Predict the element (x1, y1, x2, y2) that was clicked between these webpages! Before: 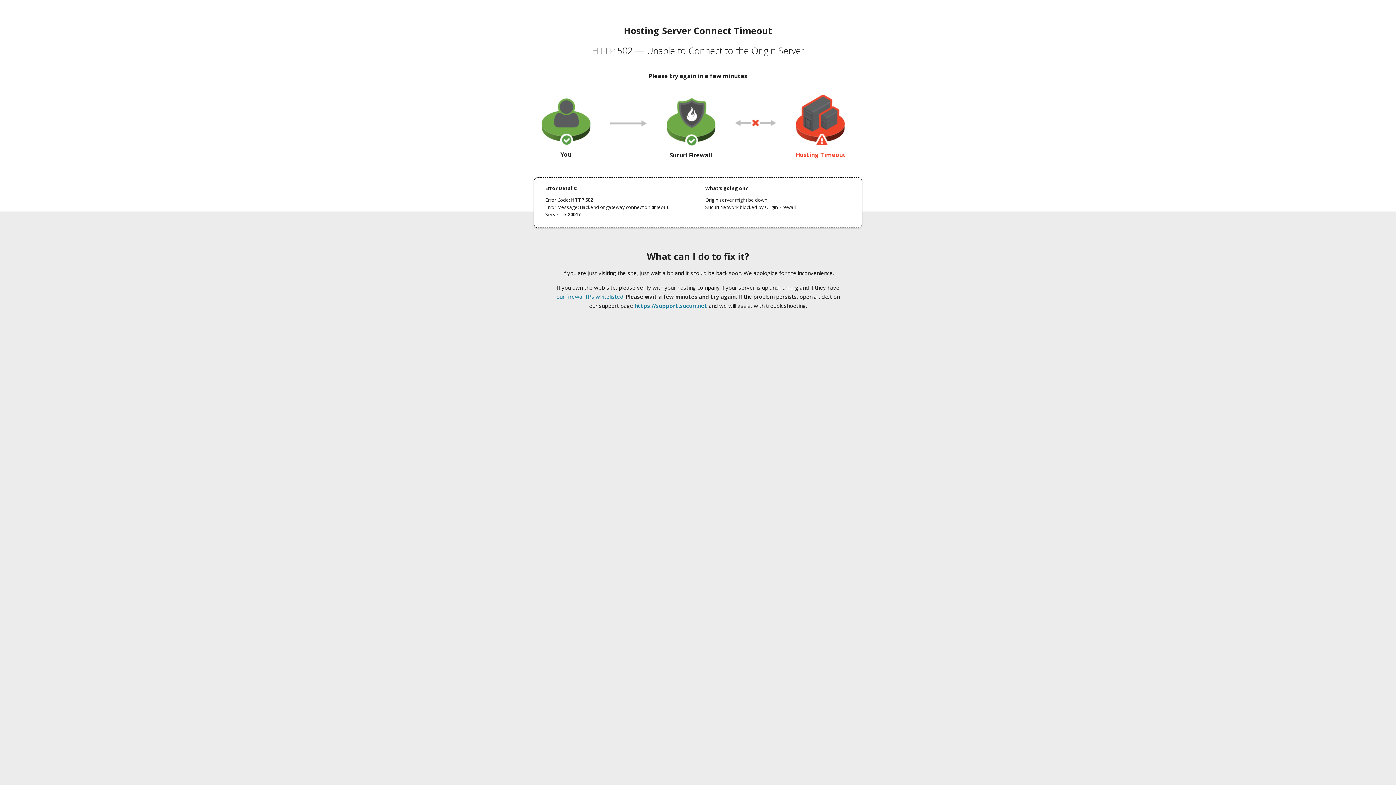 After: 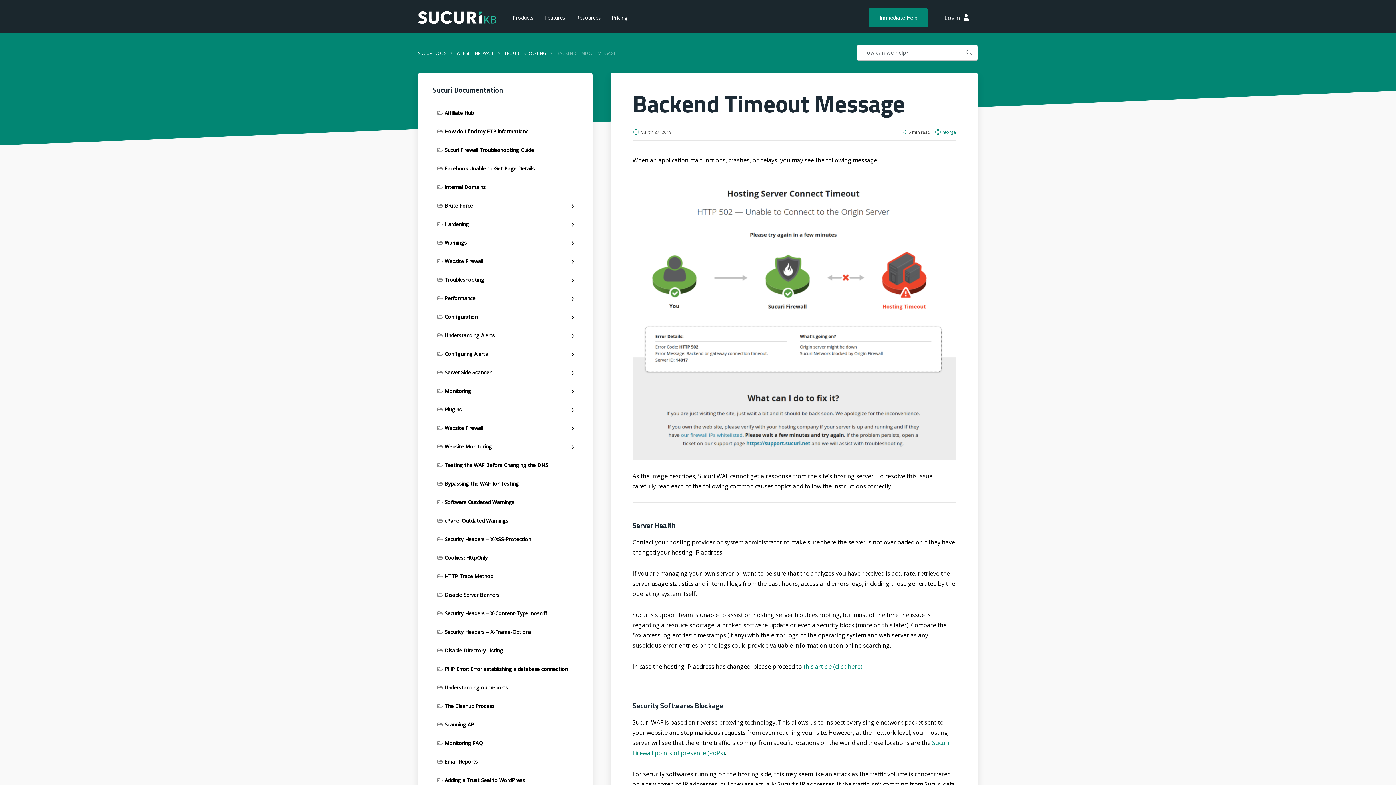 Action: label: our firewall IPs whitelisted bbox: (556, 293, 623, 300)